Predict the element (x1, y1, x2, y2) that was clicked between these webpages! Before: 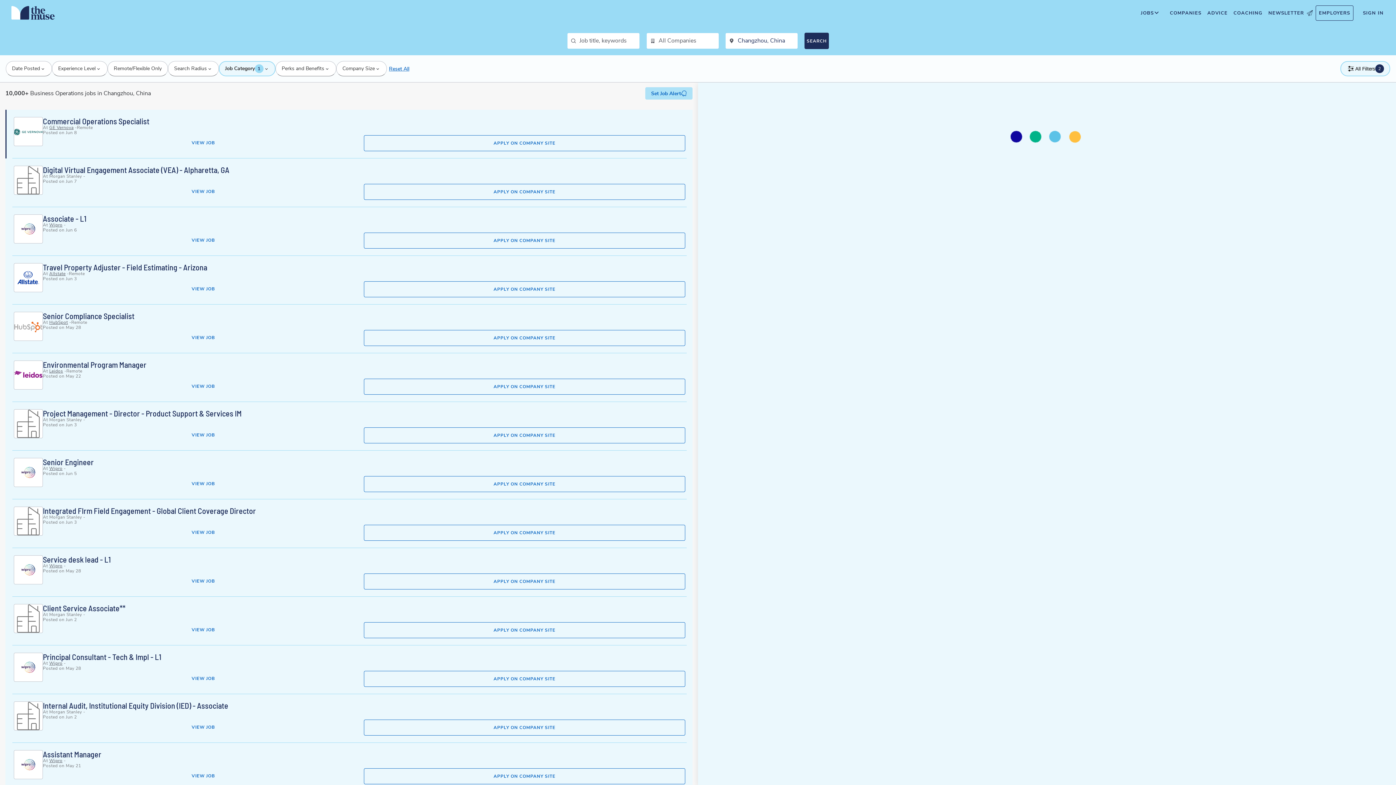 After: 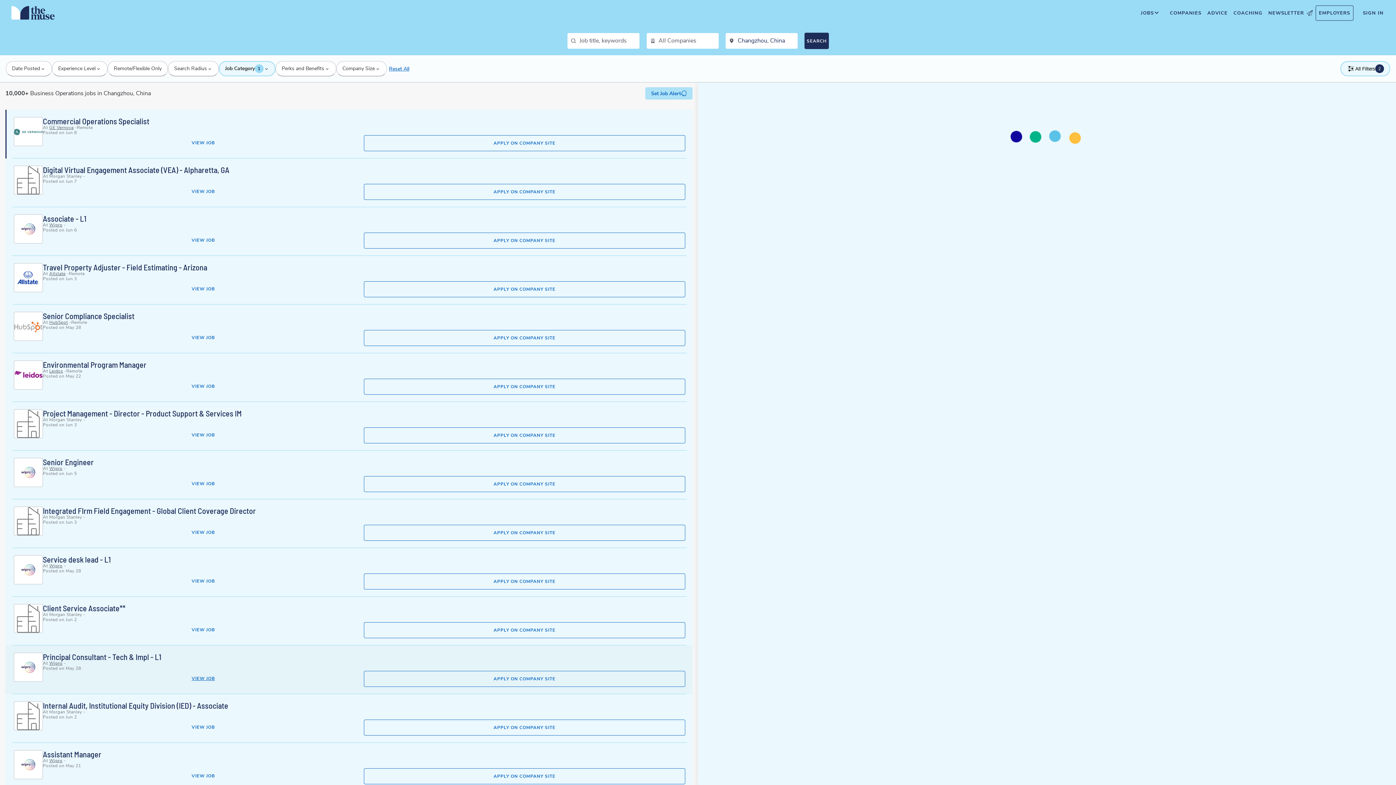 Action: label: View Principal Consultant - Tech & Impl - L1. This opens in a new tab. bbox: (191, 676, 215, 681)